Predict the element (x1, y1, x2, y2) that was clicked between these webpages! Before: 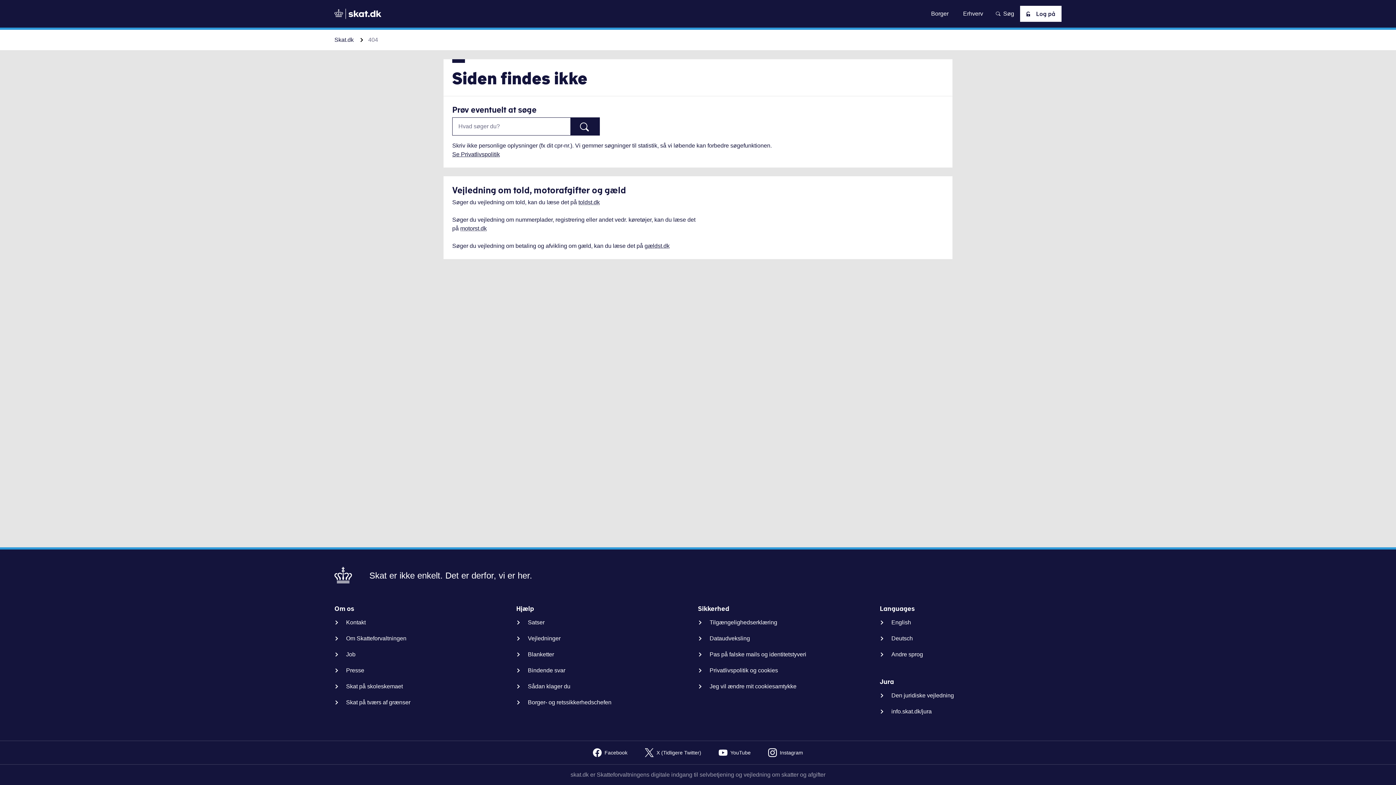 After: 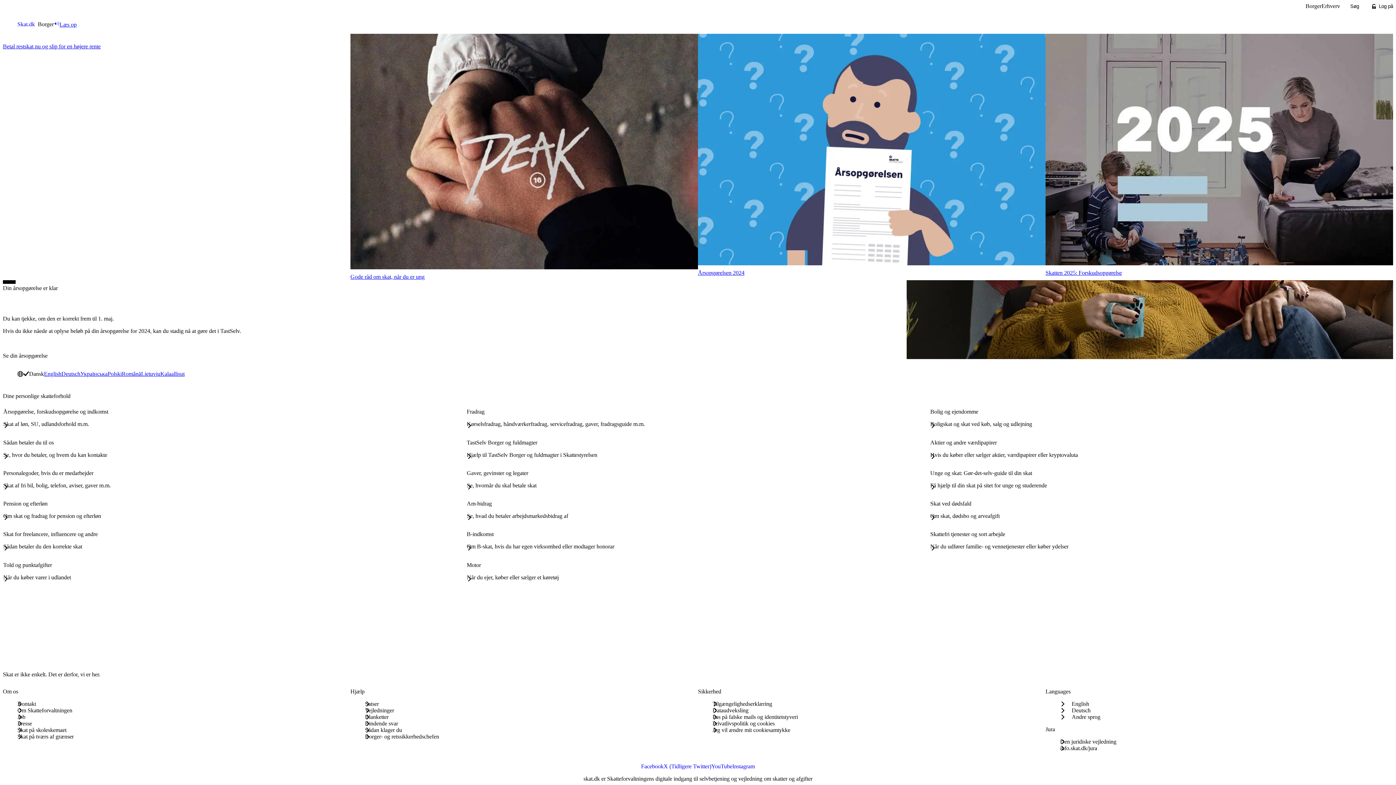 Action: label: Skat.dk bbox: (334, 35, 353, 44)